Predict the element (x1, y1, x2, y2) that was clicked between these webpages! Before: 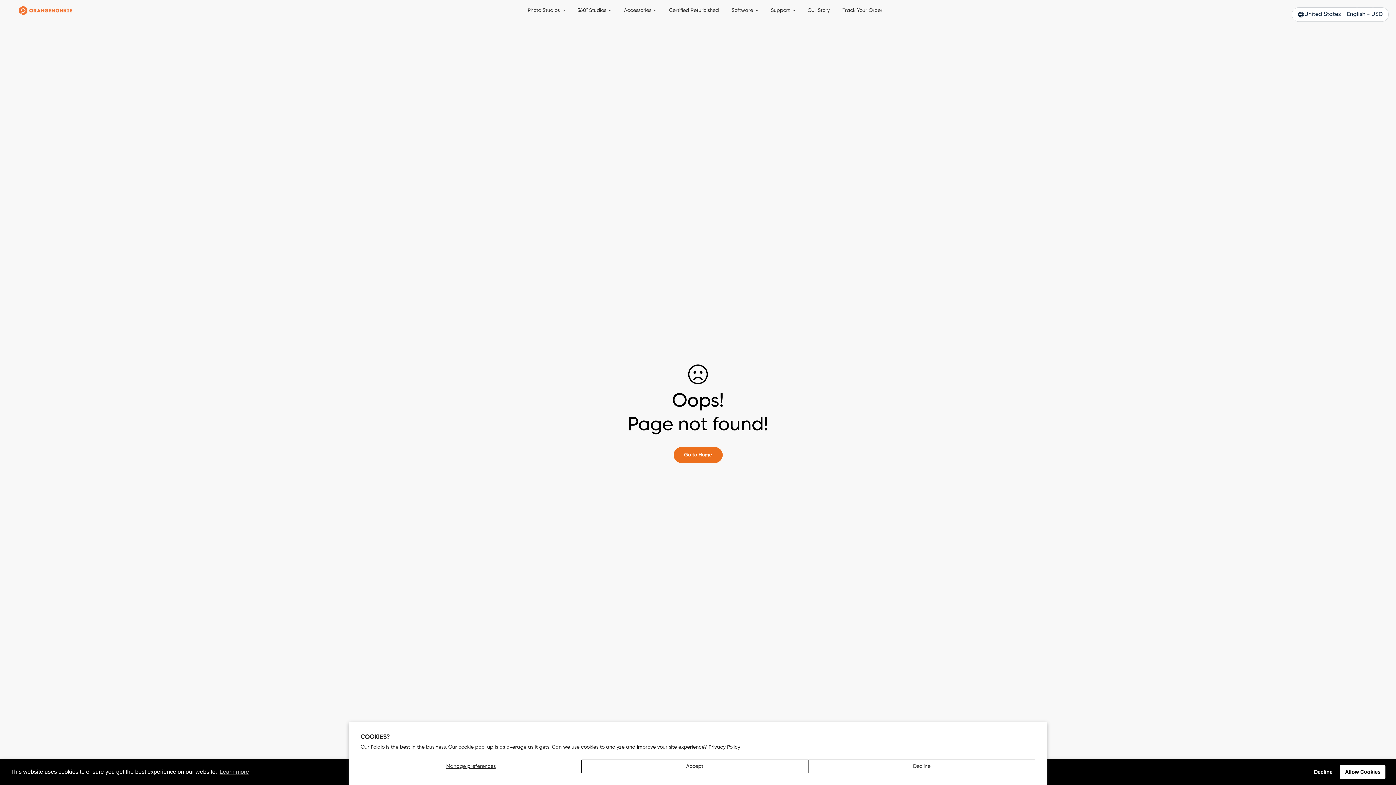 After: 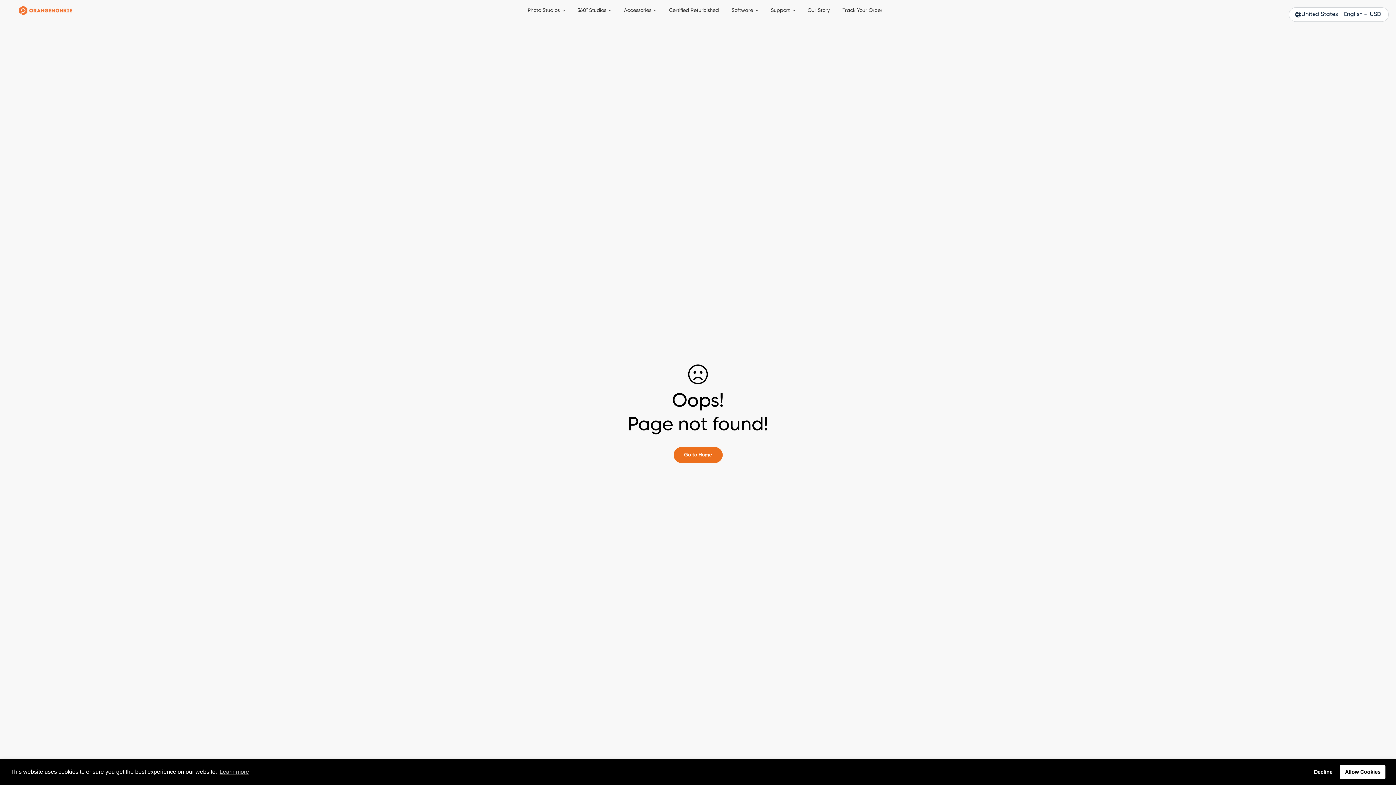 Action: bbox: (808, 760, 1035, 773) label: Decline